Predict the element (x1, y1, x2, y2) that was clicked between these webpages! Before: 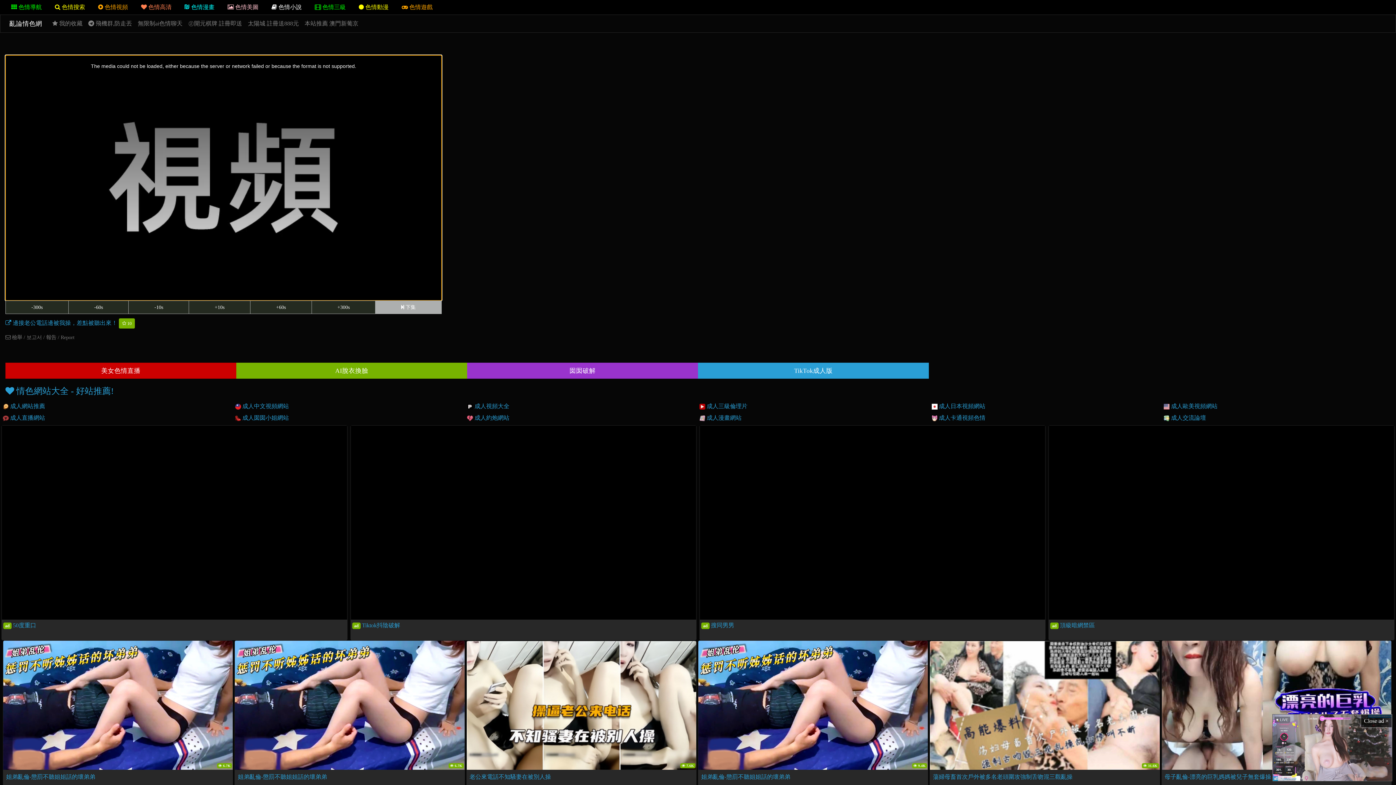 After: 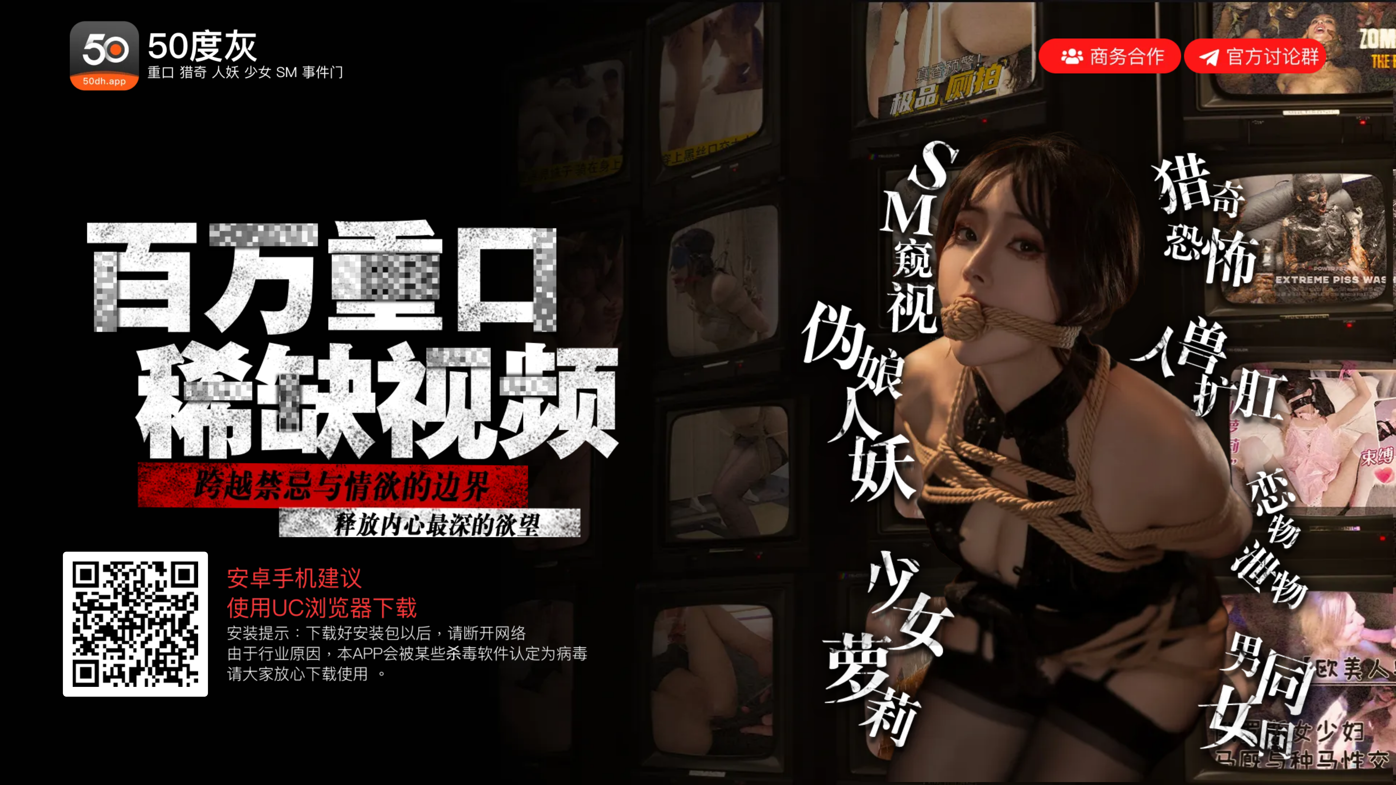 Action: bbox: (12, 622, 36, 628) label: 50度重口